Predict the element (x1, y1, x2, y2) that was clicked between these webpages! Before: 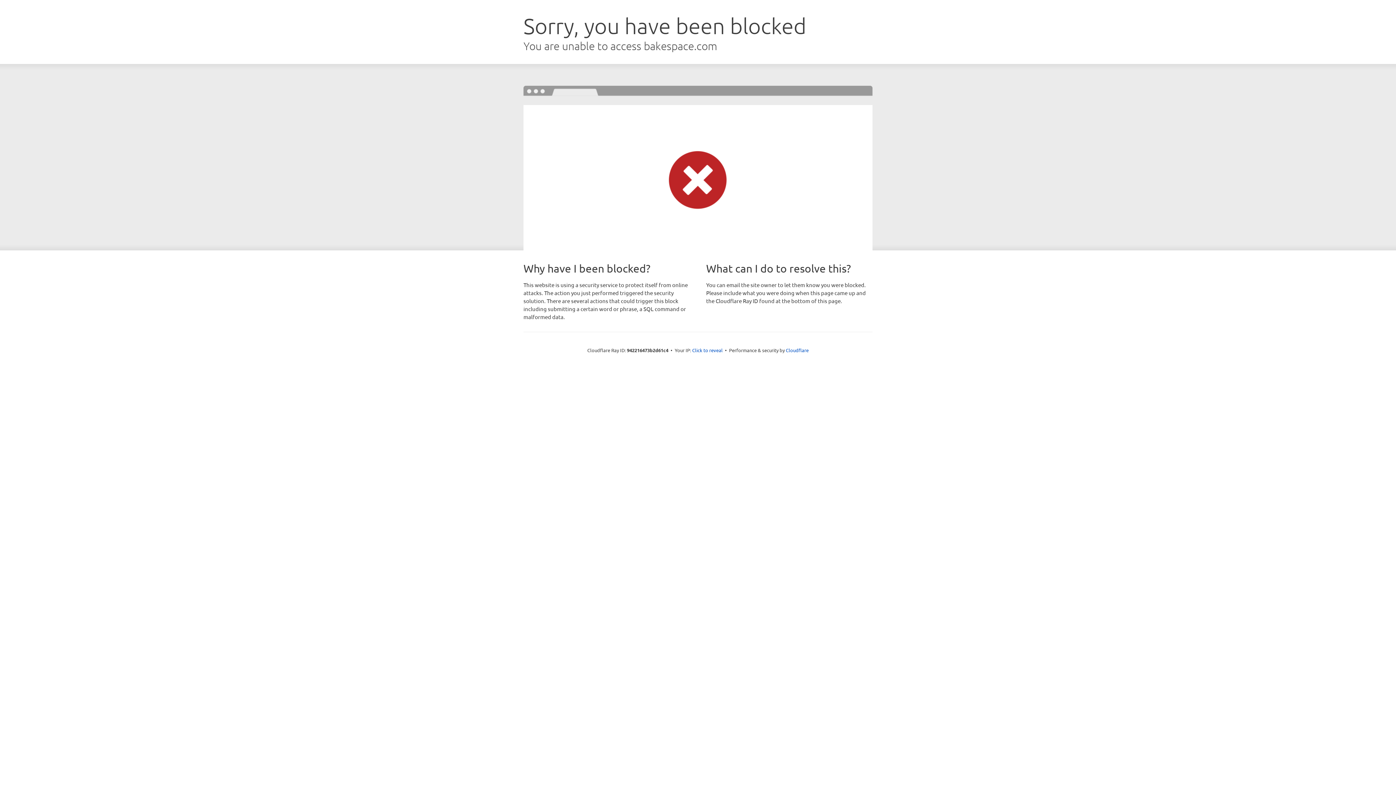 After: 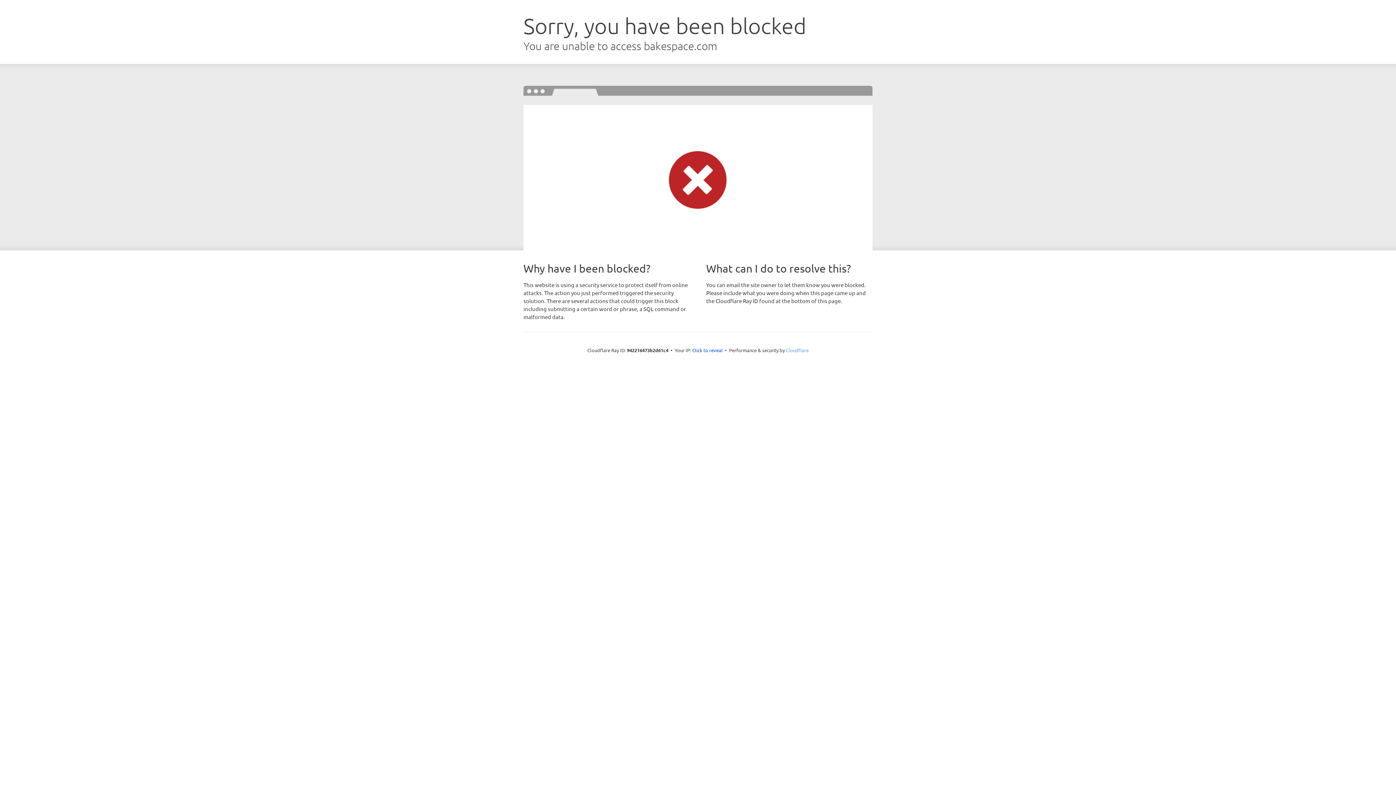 Action: label: Cloudflare bbox: (786, 347, 808, 353)